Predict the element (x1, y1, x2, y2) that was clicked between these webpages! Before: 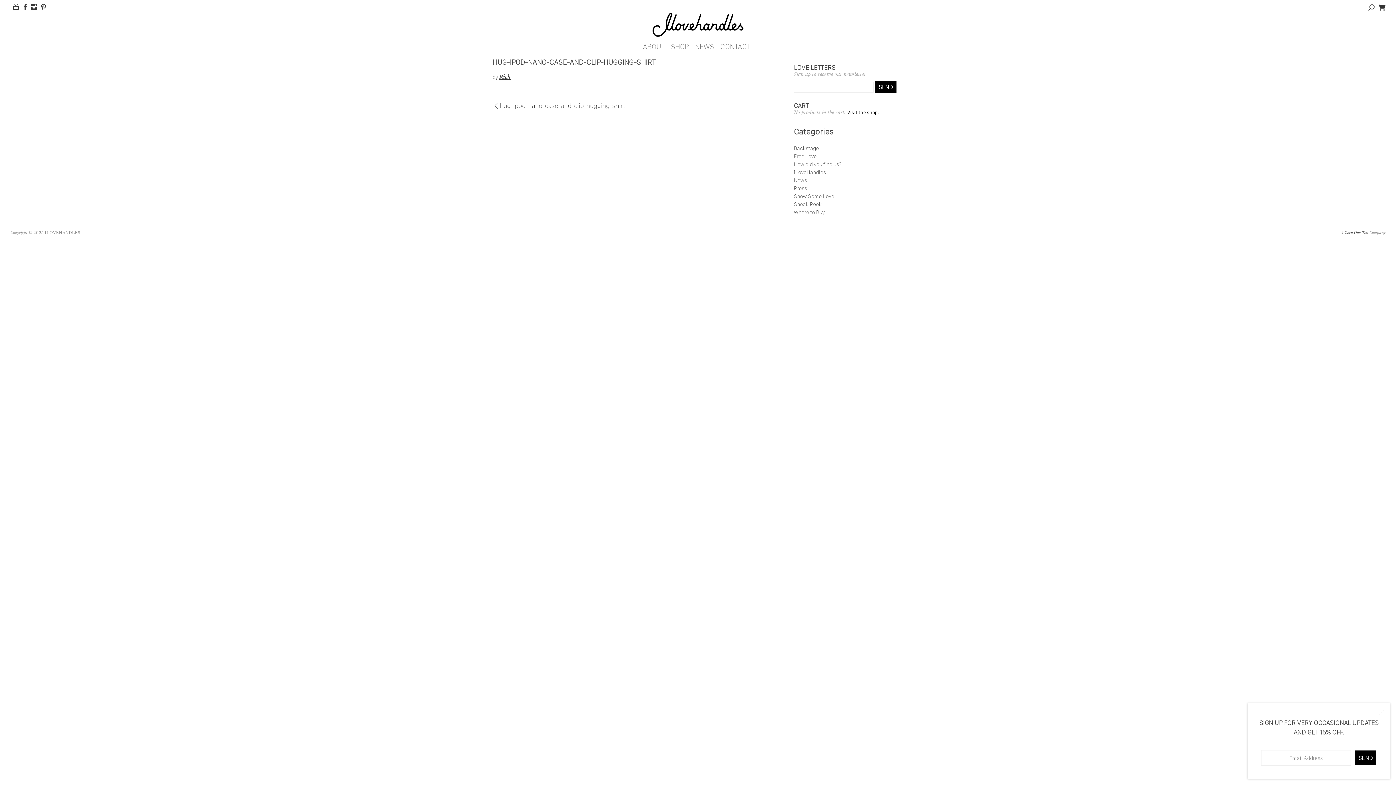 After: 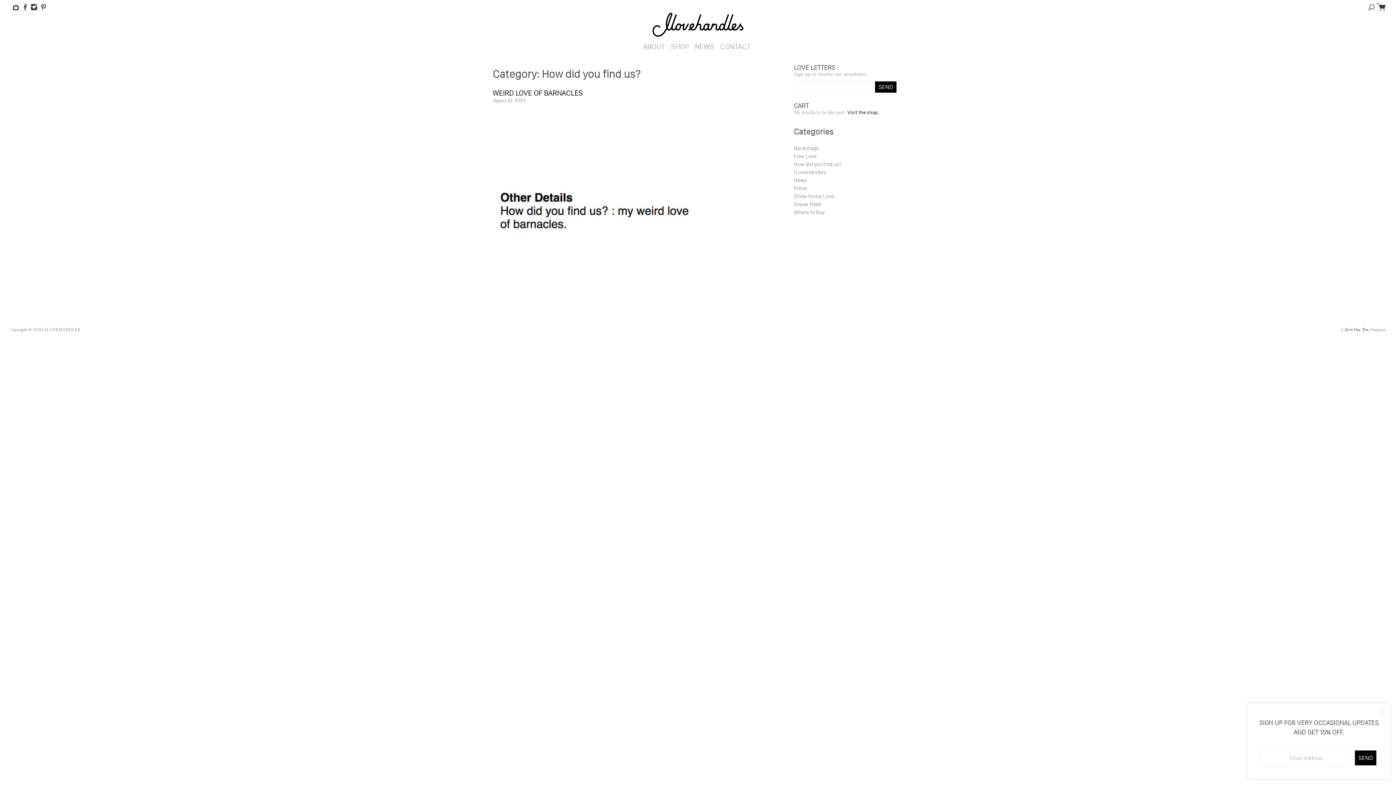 Action: bbox: (794, 160, 841, 167) label: How did you find us?